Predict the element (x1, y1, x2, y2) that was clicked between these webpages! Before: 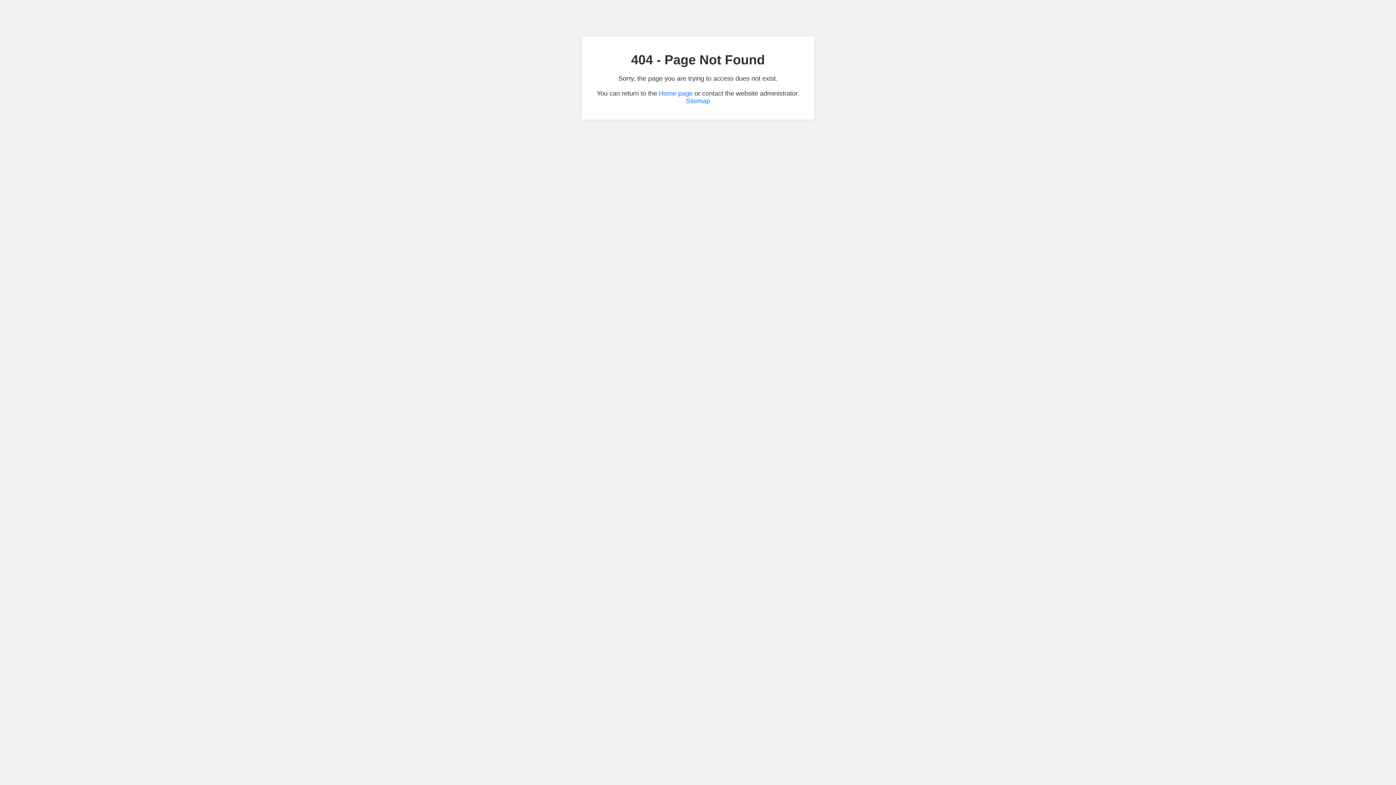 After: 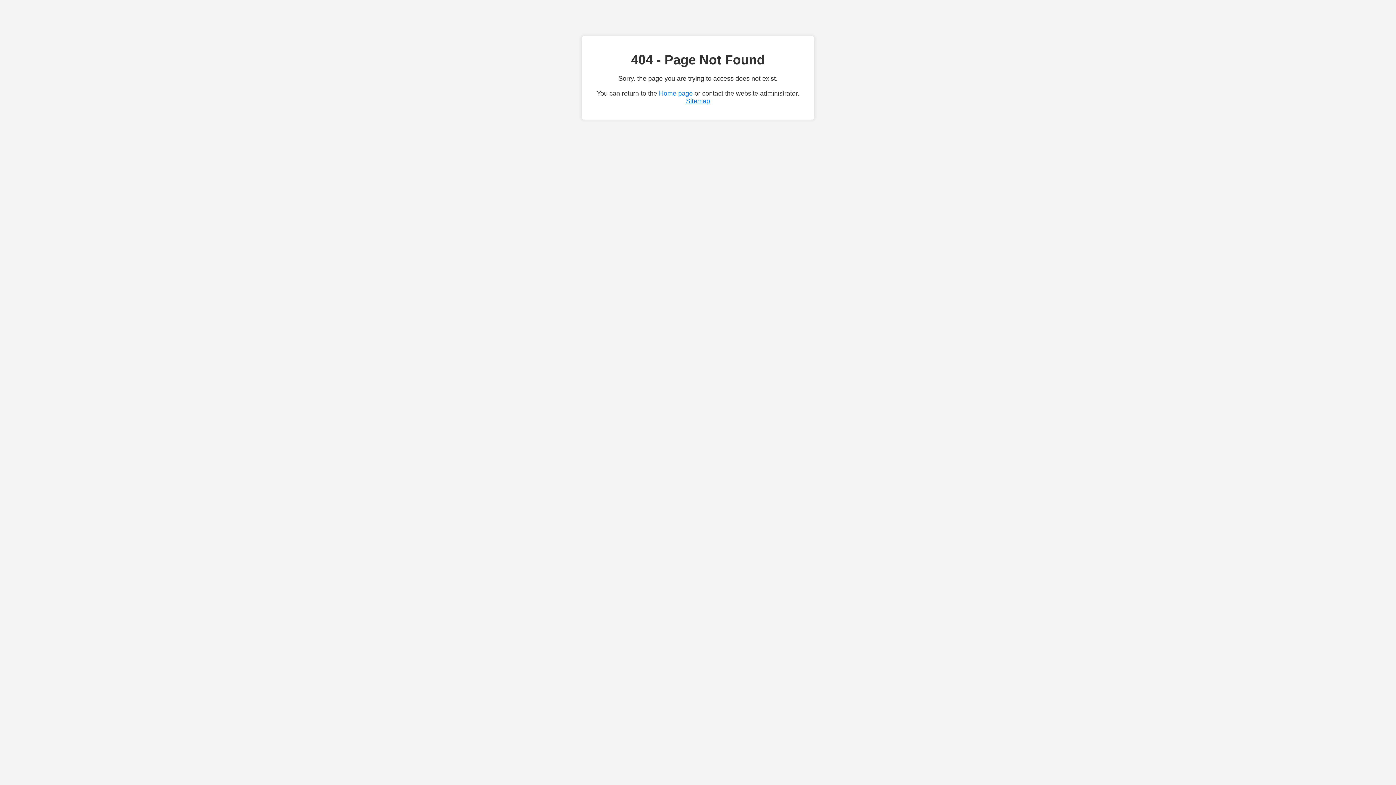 Action: label: Sitemap bbox: (686, 97, 710, 104)